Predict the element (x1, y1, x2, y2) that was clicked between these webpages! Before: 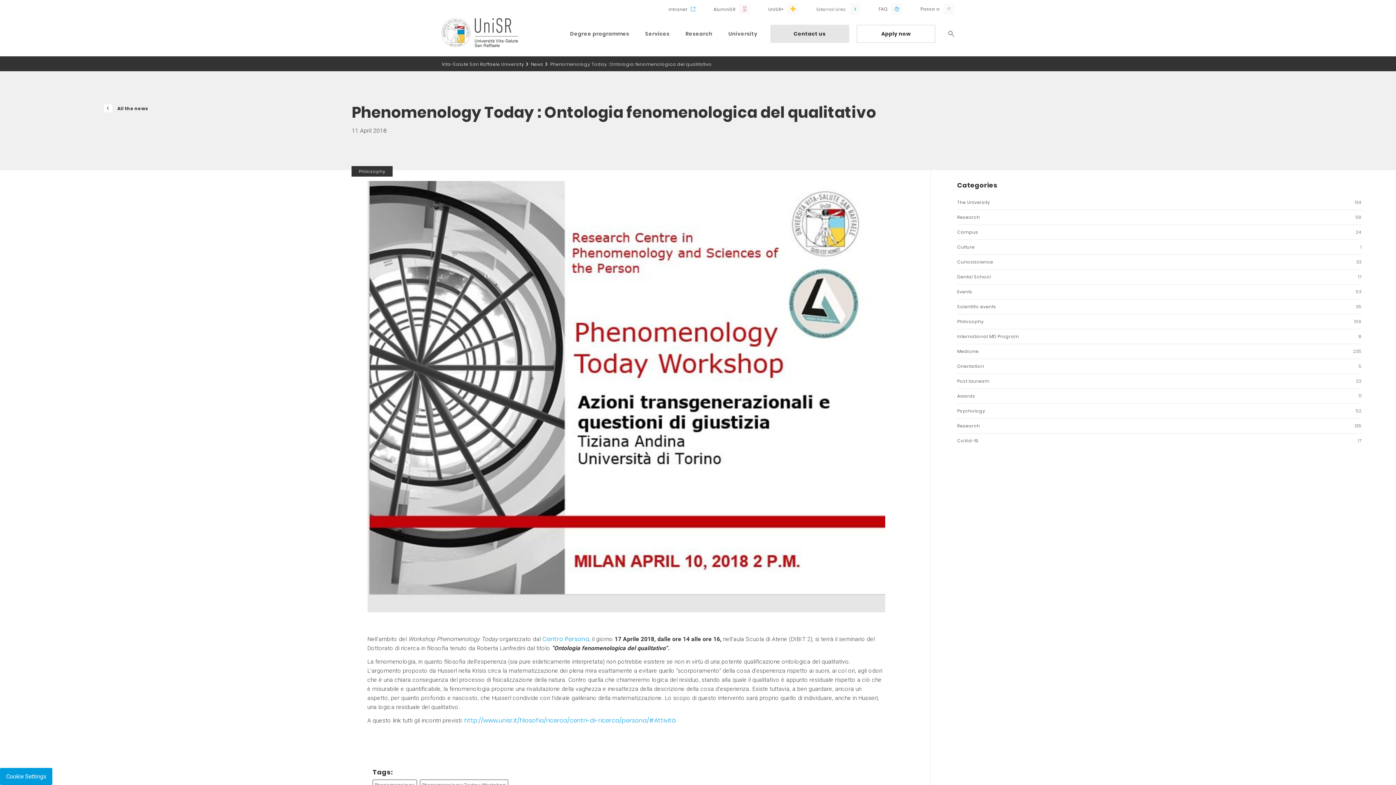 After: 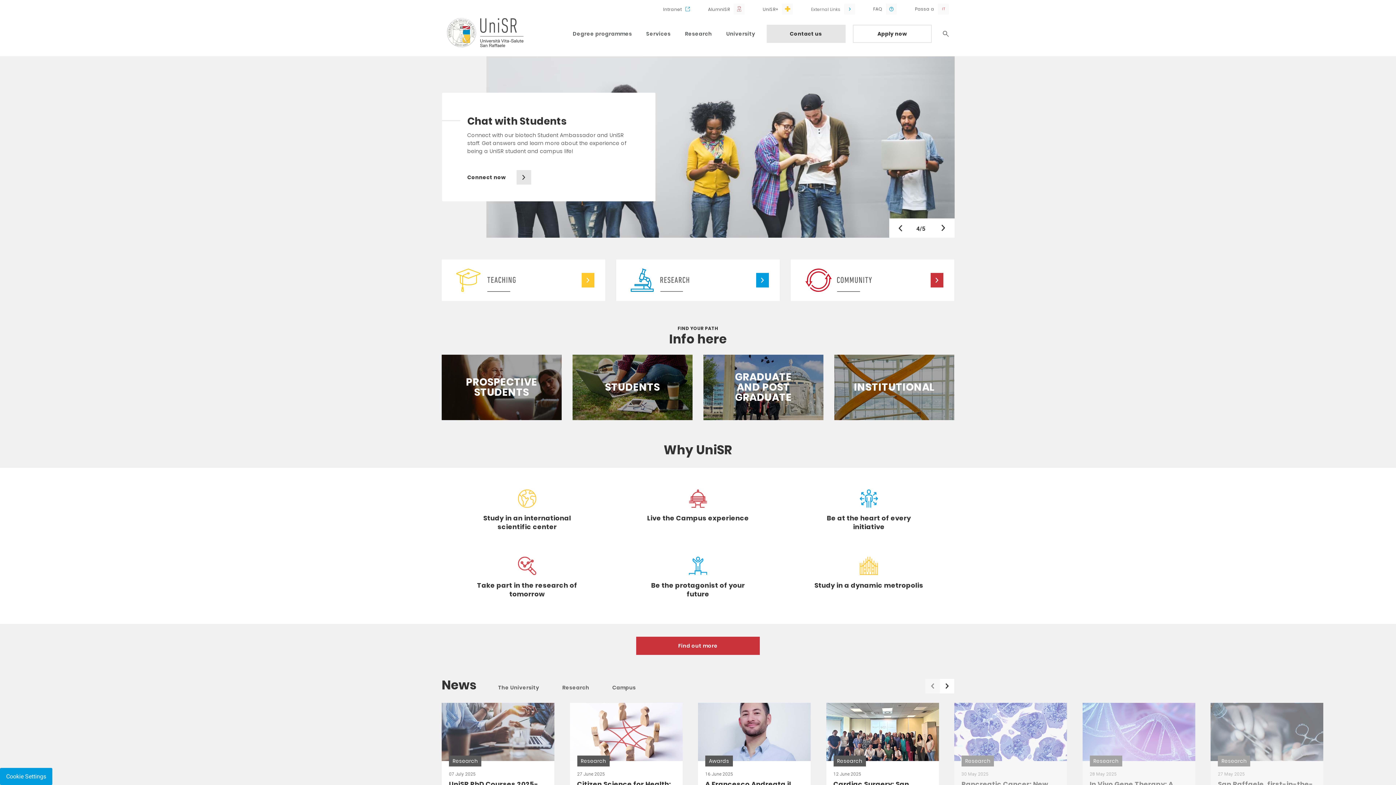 Action: bbox: (441, 18, 518, 49)